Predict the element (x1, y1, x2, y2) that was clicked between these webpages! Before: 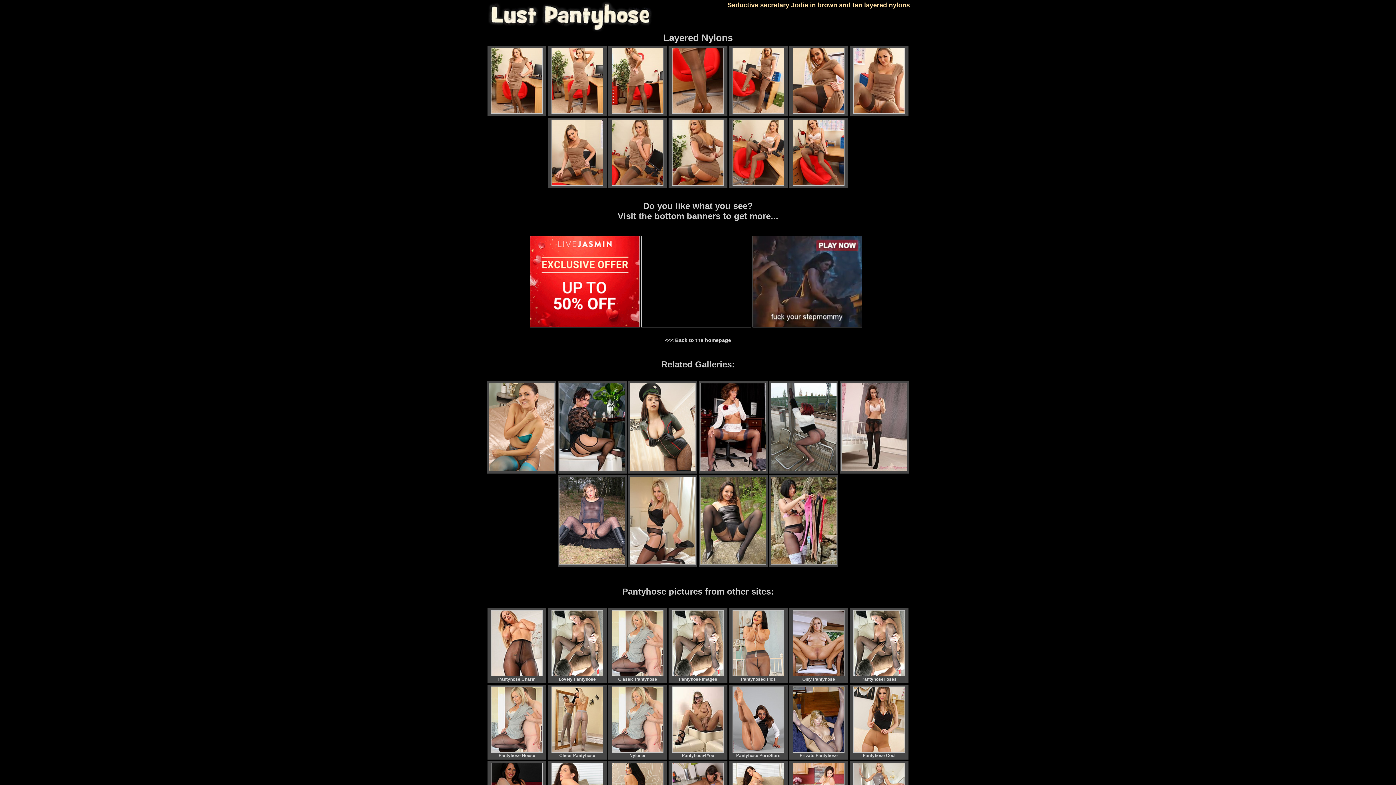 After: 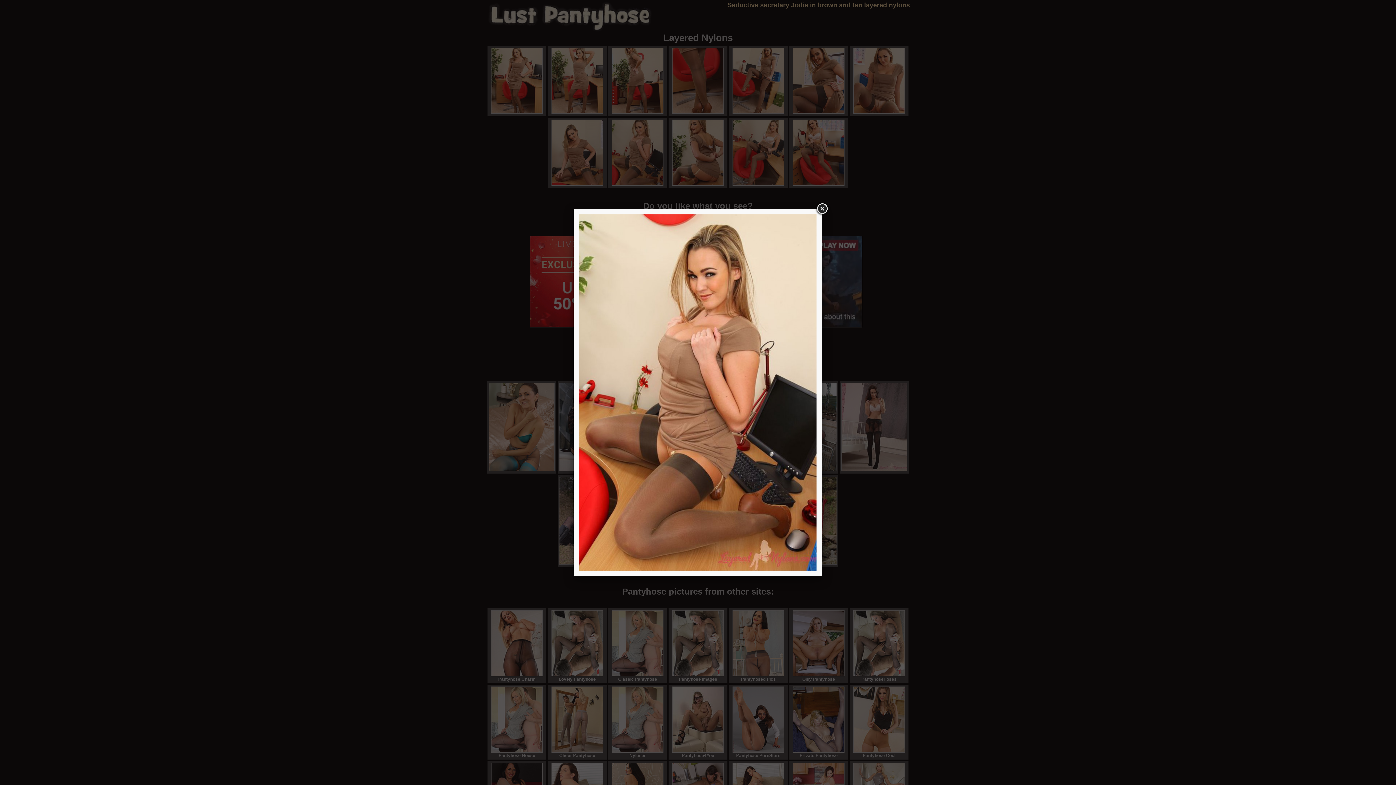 Action: bbox: (608, 117, 667, 188)